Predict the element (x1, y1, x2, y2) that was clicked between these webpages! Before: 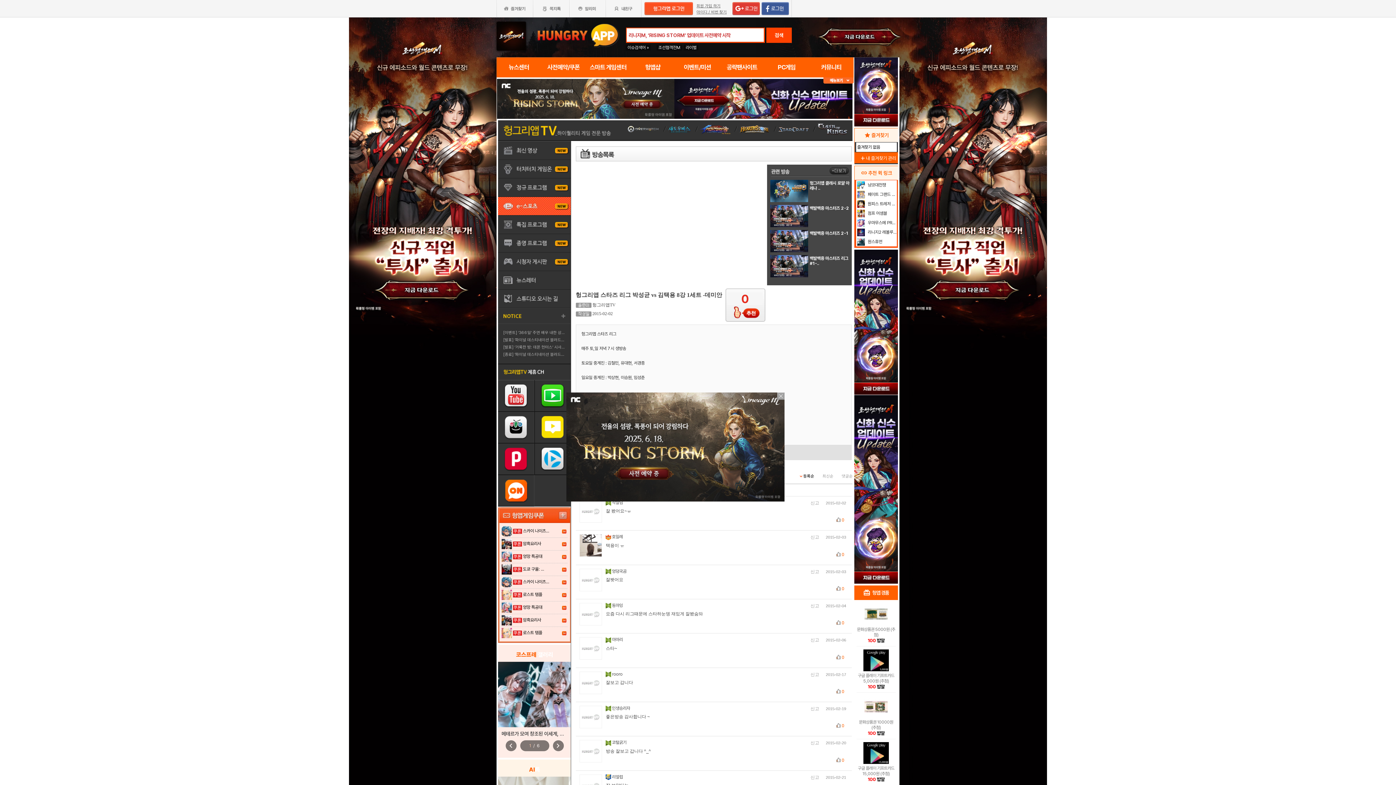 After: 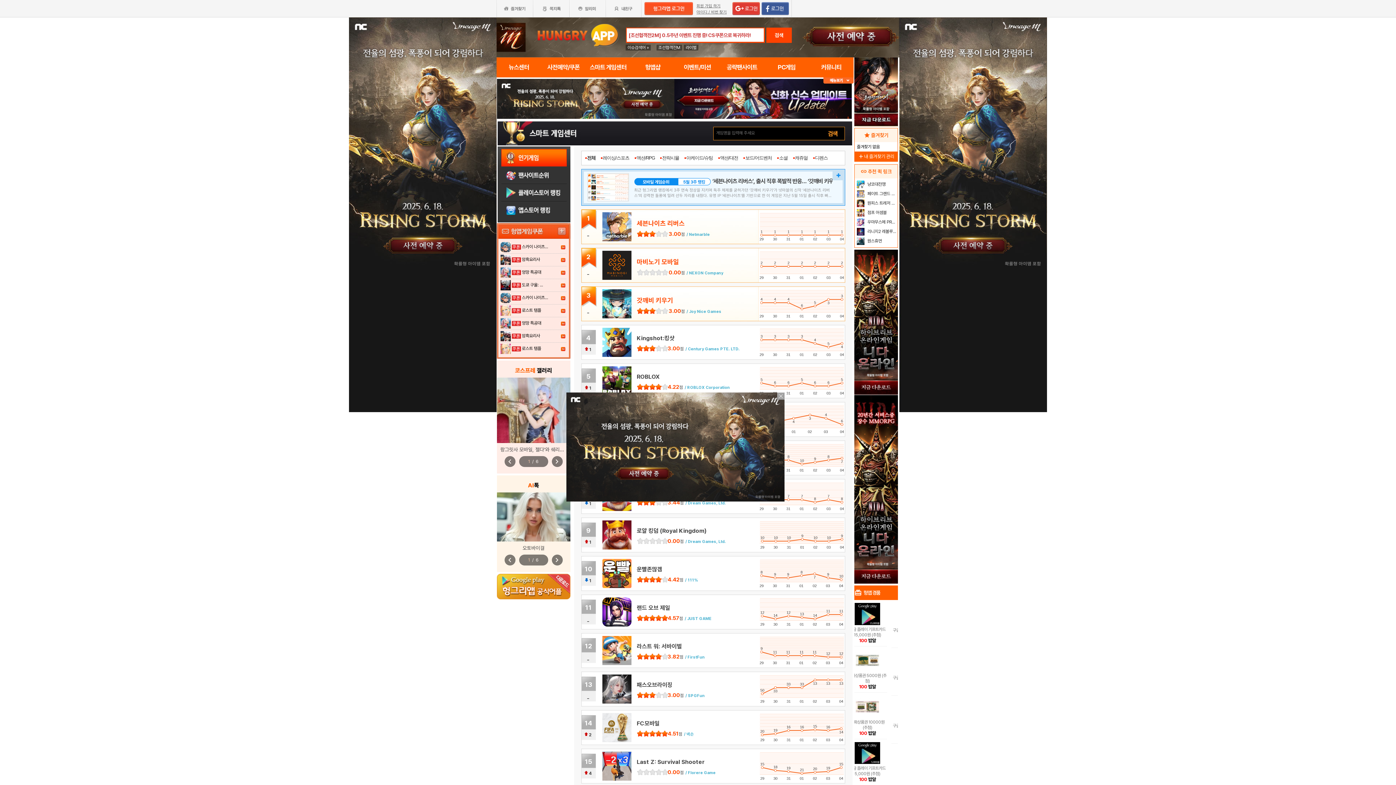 Action: bbox: (586, 57, 630, 77) label: 스마트 게임센터